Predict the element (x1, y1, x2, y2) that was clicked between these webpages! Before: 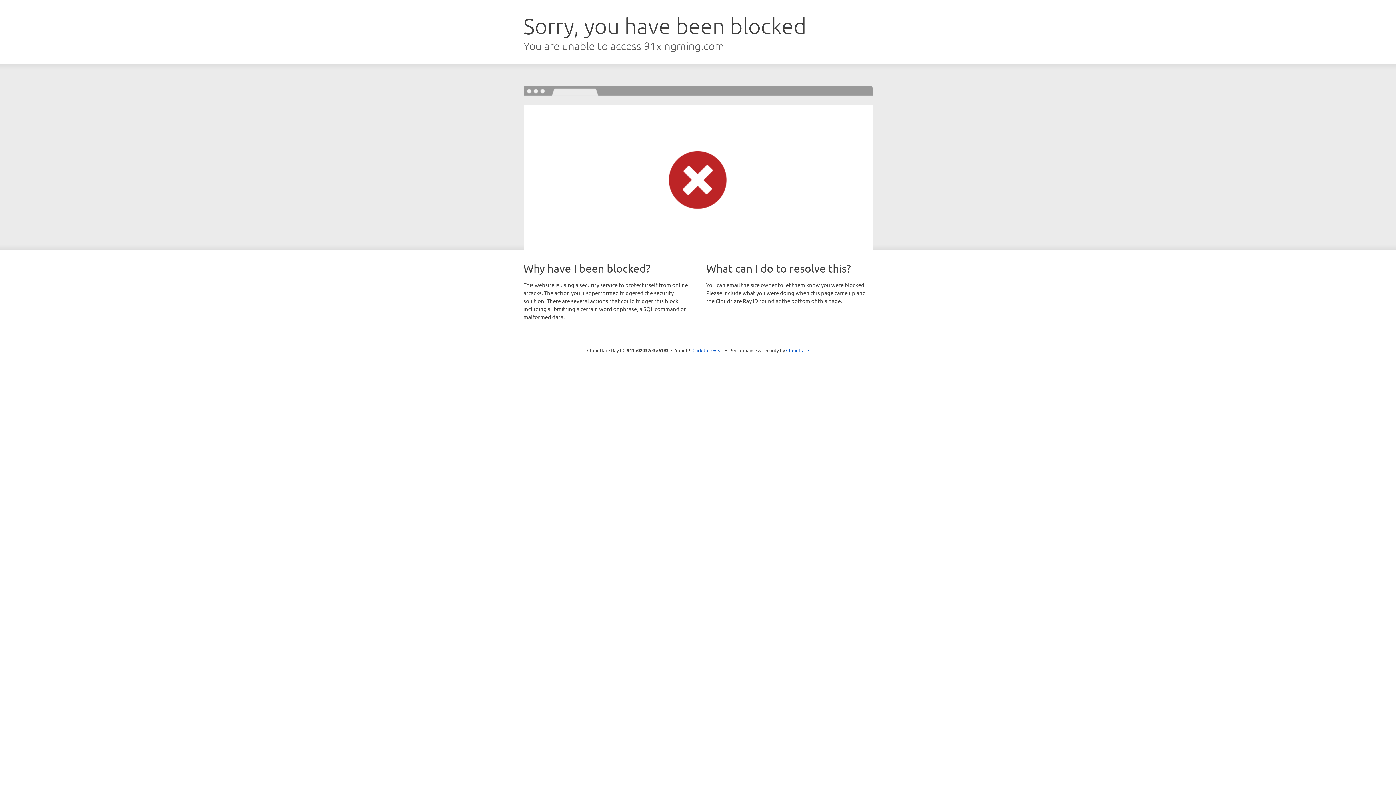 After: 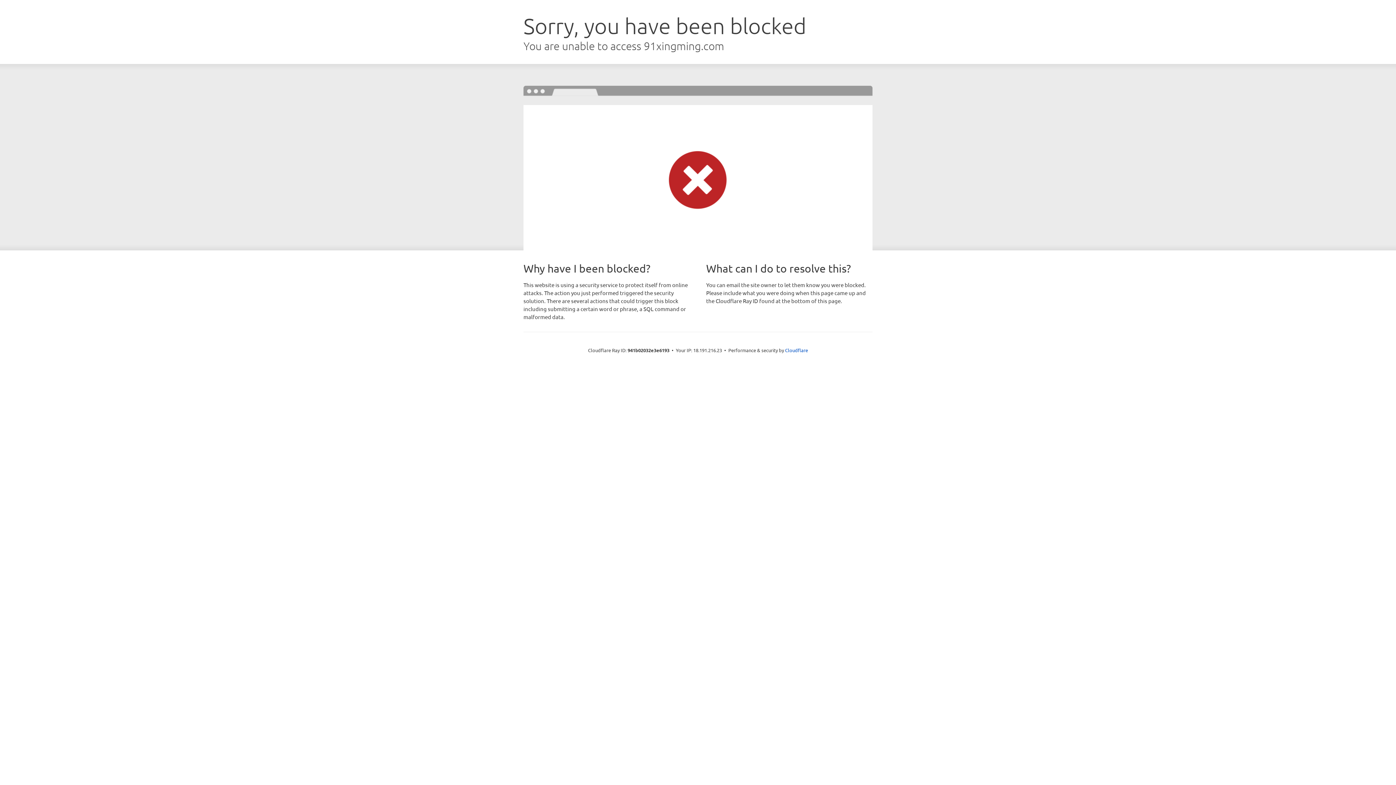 Action: label: Click to reveal bbox: (692, 346, 723, 353)